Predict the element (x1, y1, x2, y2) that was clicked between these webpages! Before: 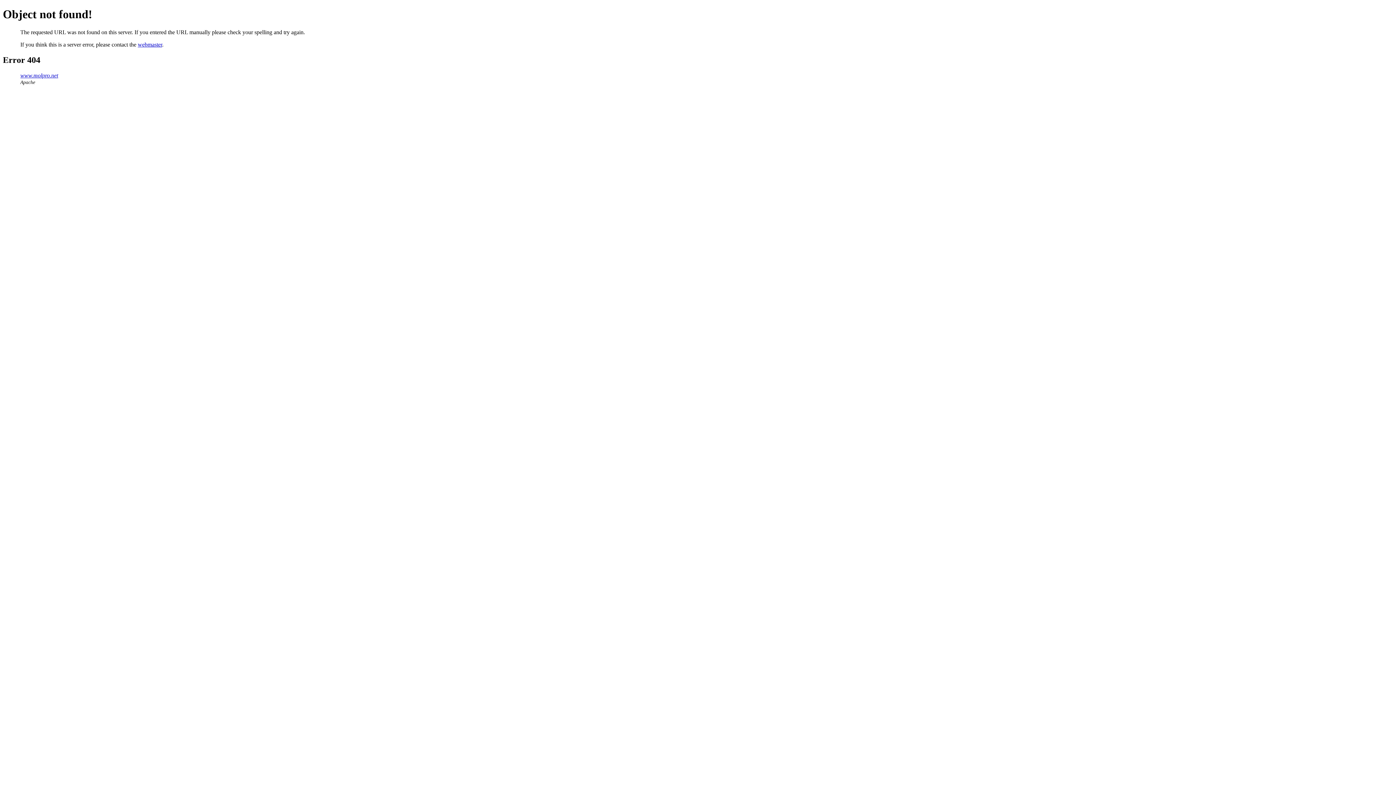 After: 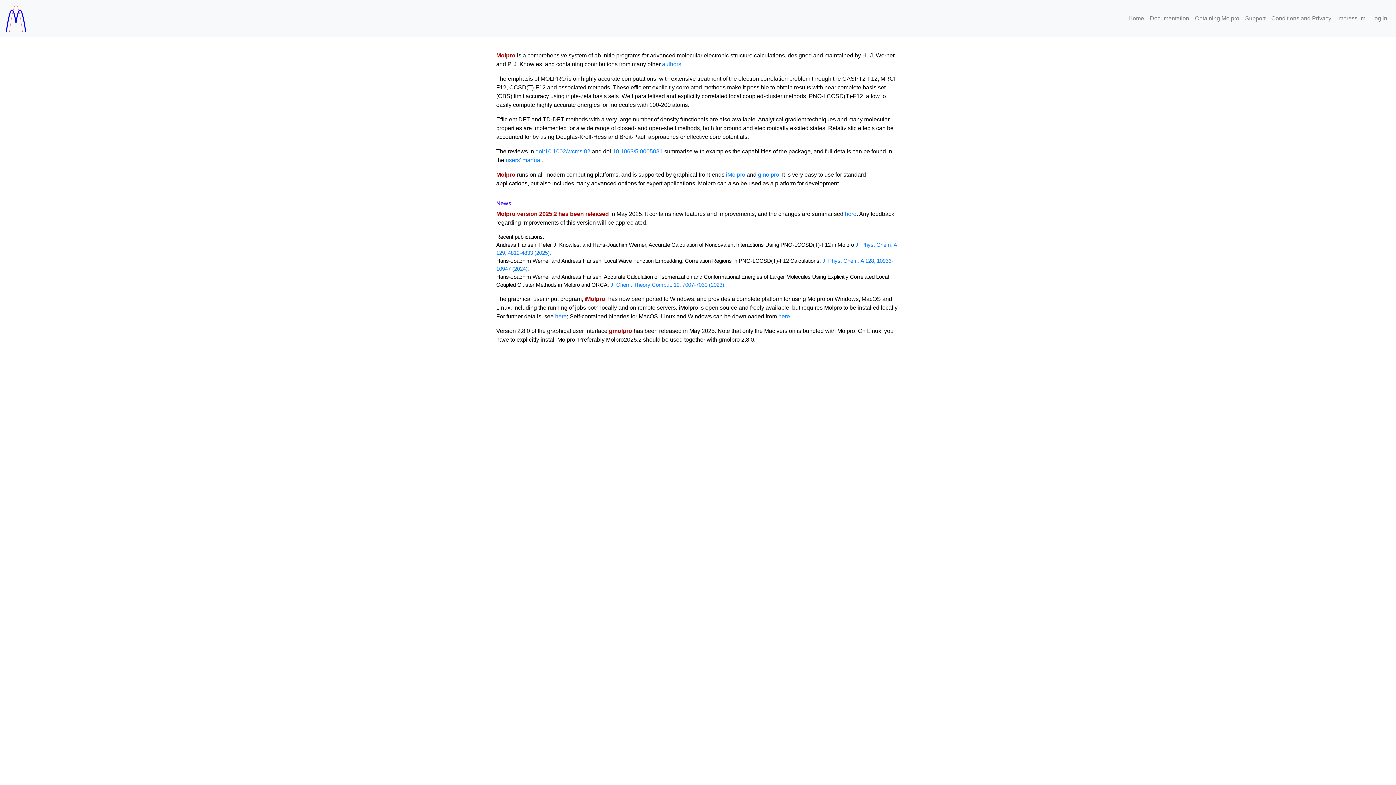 Action: bbox: (20, 72, 58, 78) label: www.molpro.net